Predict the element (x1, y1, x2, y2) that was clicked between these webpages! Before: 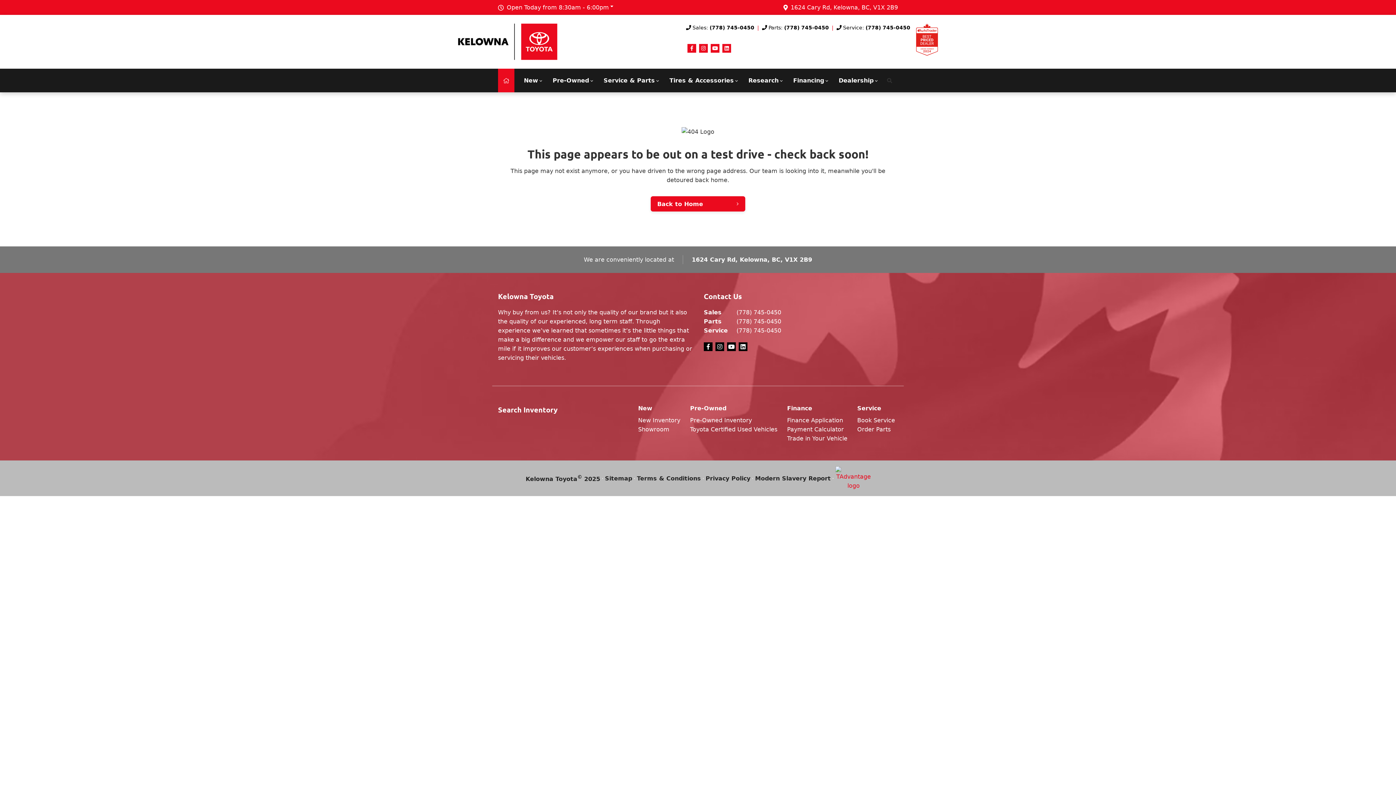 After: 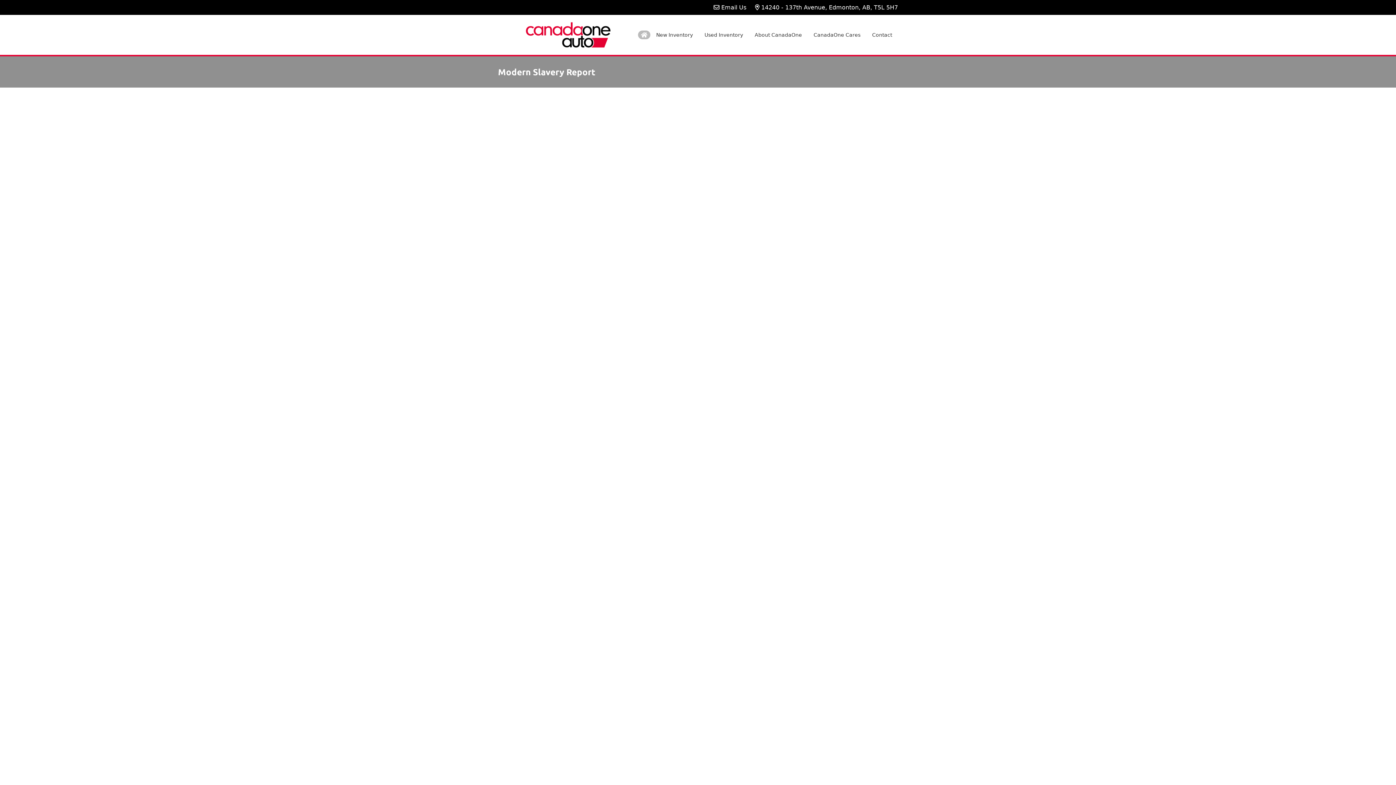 Action: label: Modern Slavery Report bbox: (755, 474, 830, 483)